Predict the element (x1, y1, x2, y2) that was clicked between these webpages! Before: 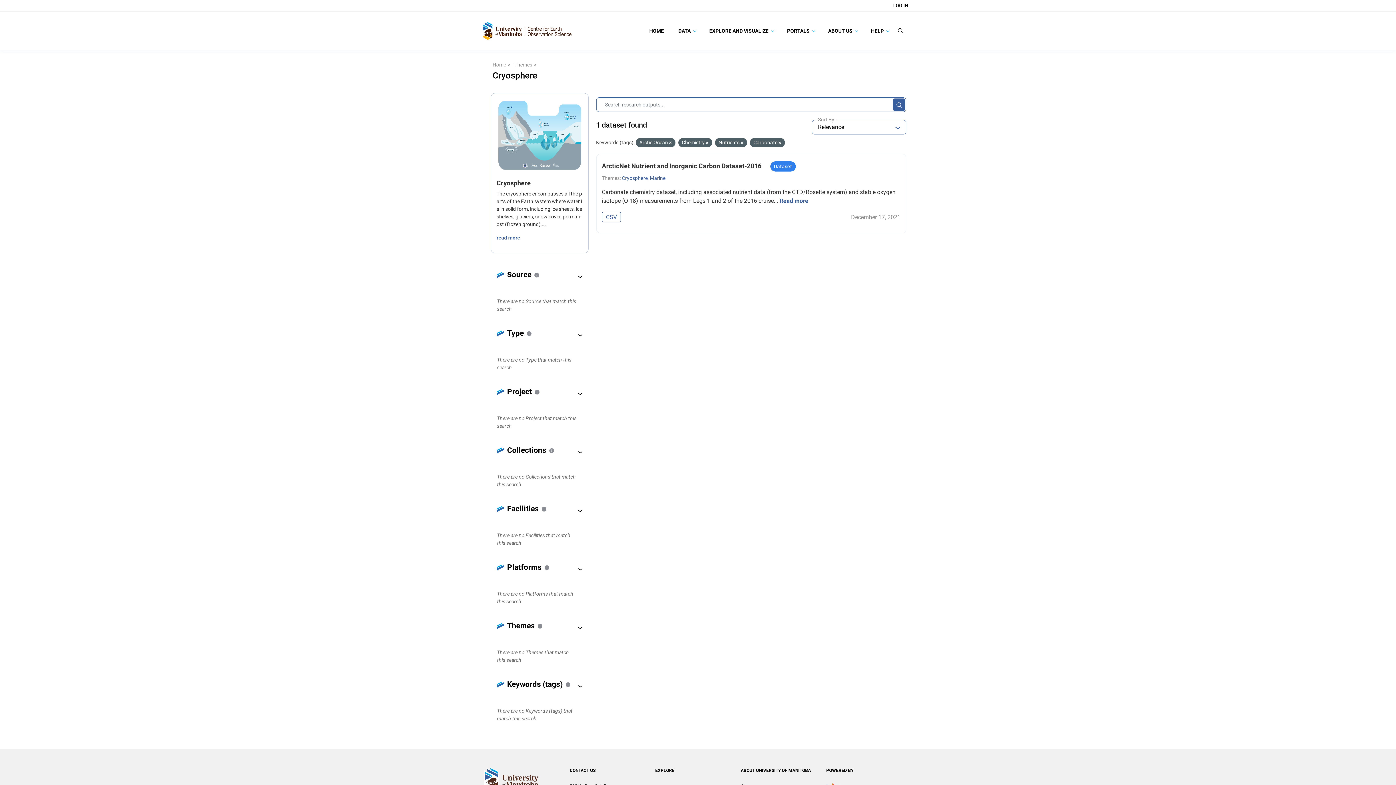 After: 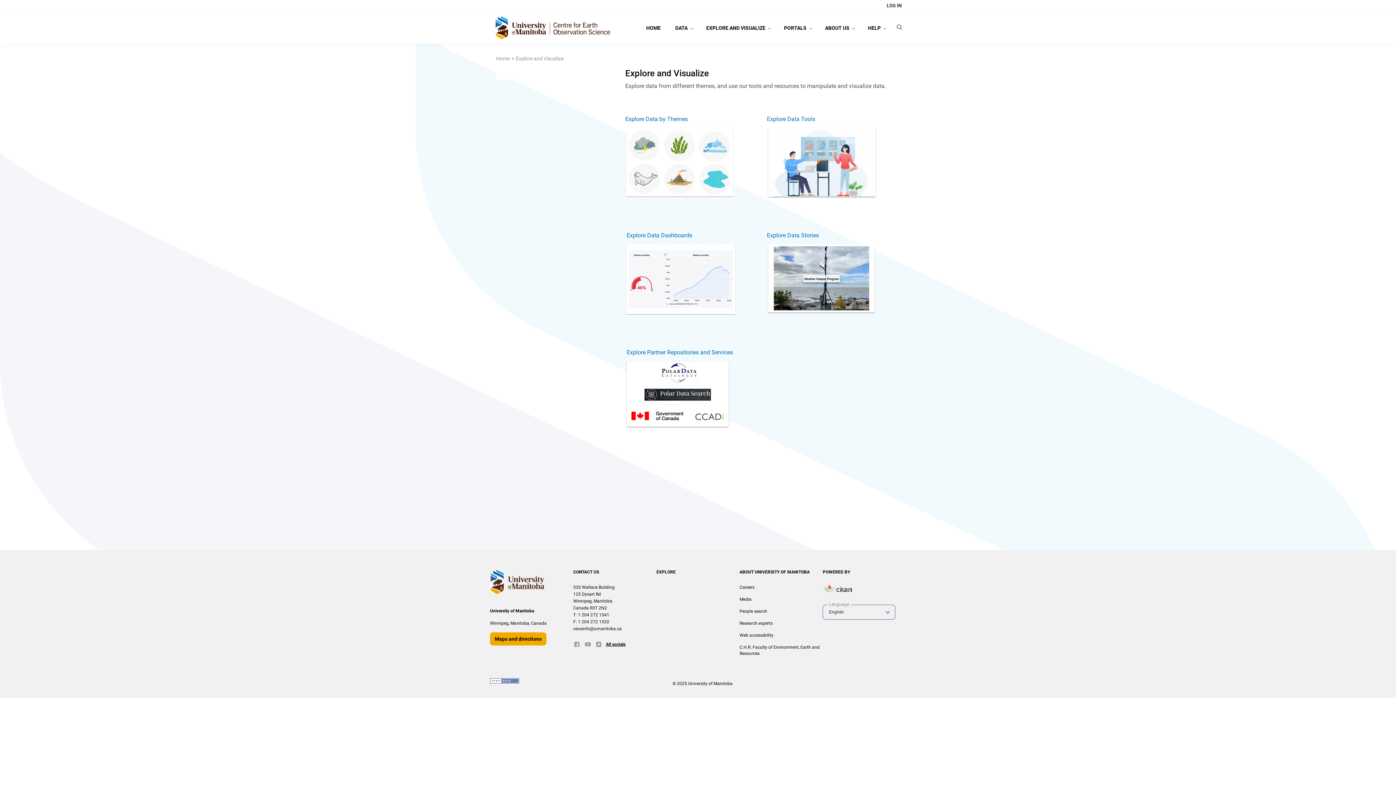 Action: label: EXPLORE AND VISUALIZE  bbox: (704, 14, 778, 46)